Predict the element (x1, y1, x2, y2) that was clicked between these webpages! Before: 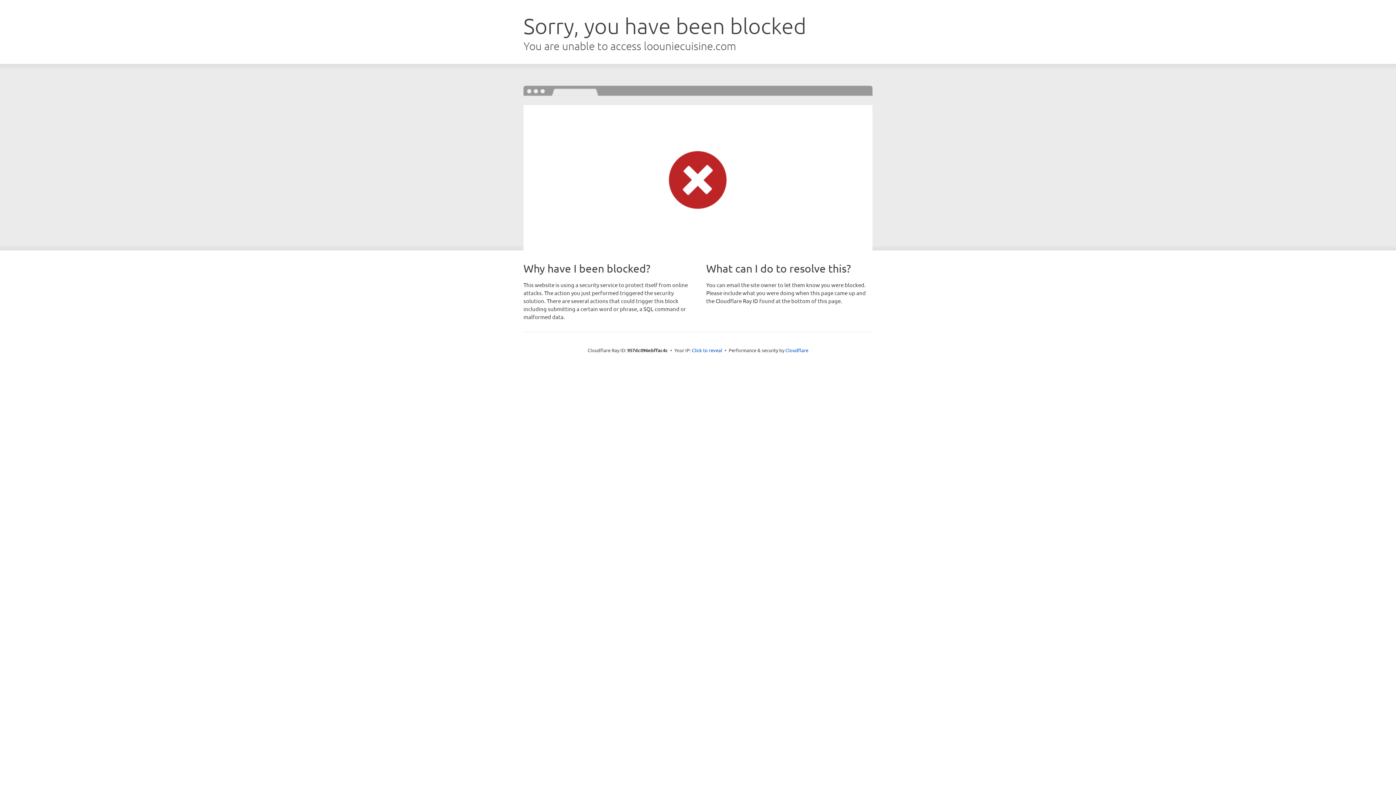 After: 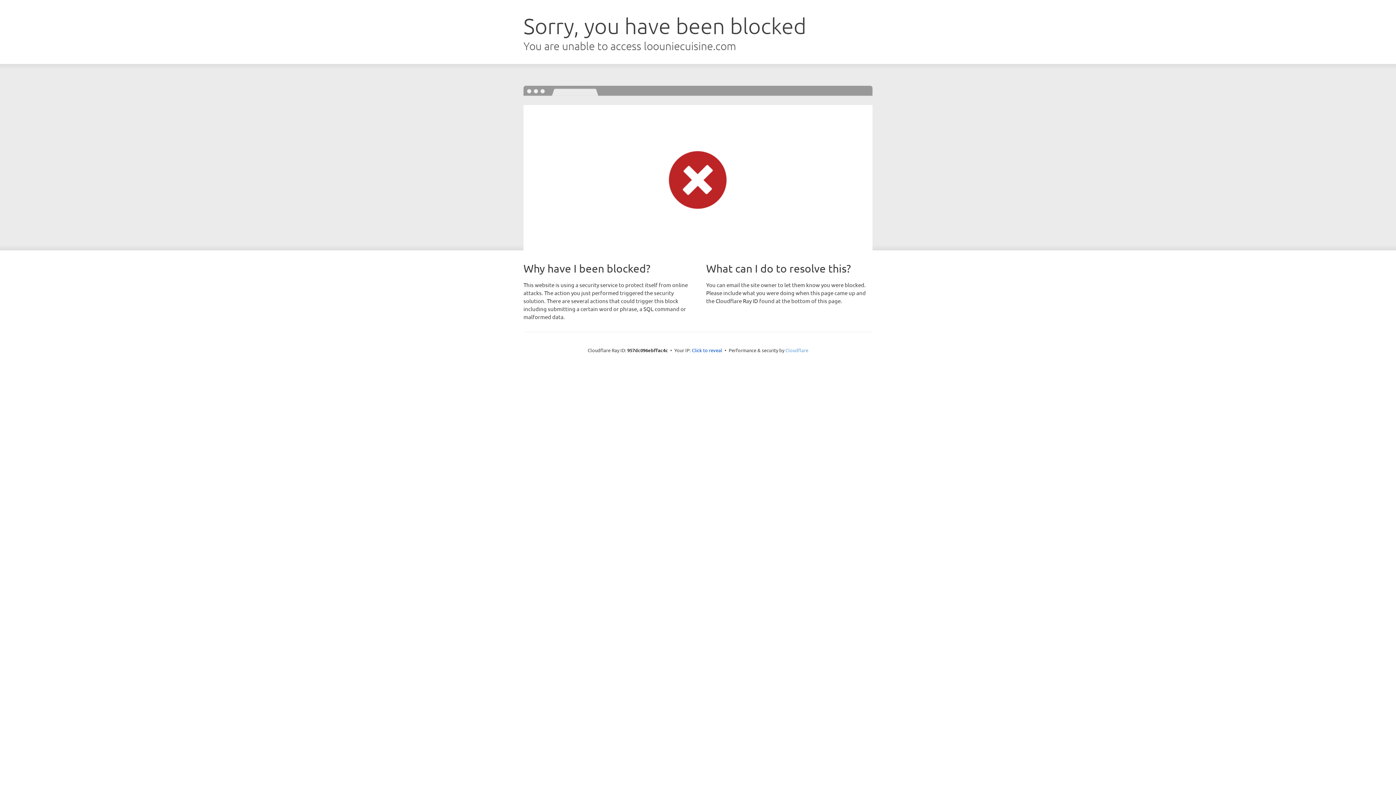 Action: bbox: (785, 347, 808, 353) label: Cloudflare